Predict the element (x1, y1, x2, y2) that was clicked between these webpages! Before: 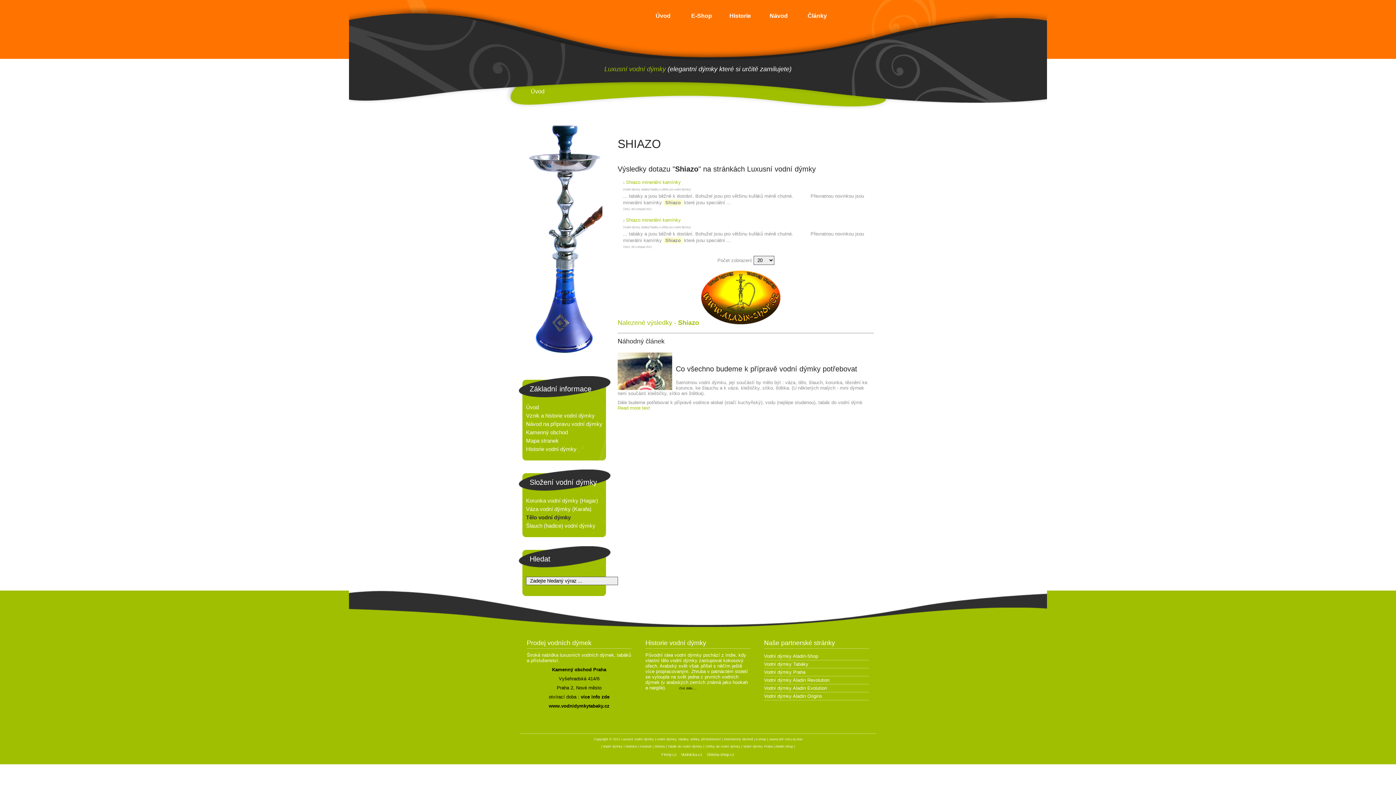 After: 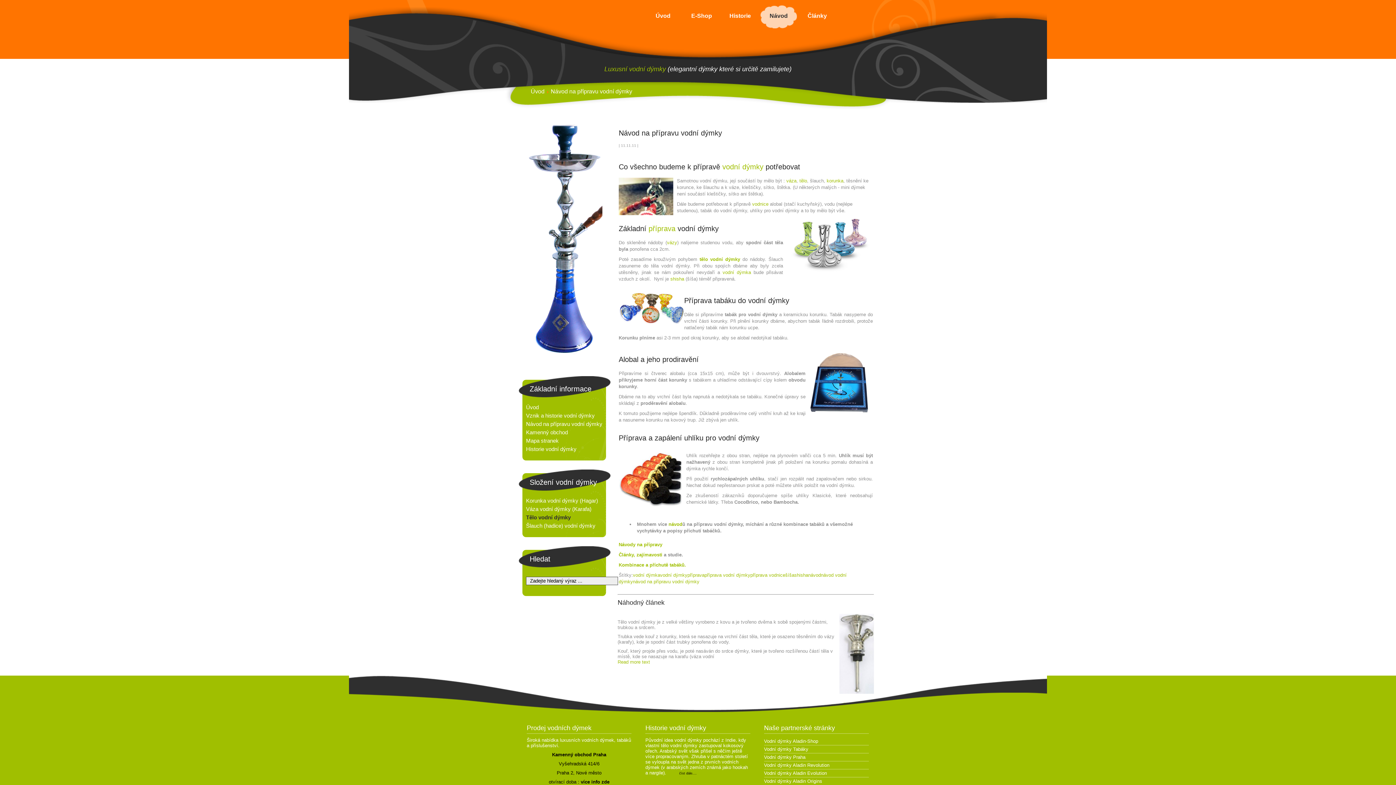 Action: bbox: (617, 405, 650, 410) label: Read more text